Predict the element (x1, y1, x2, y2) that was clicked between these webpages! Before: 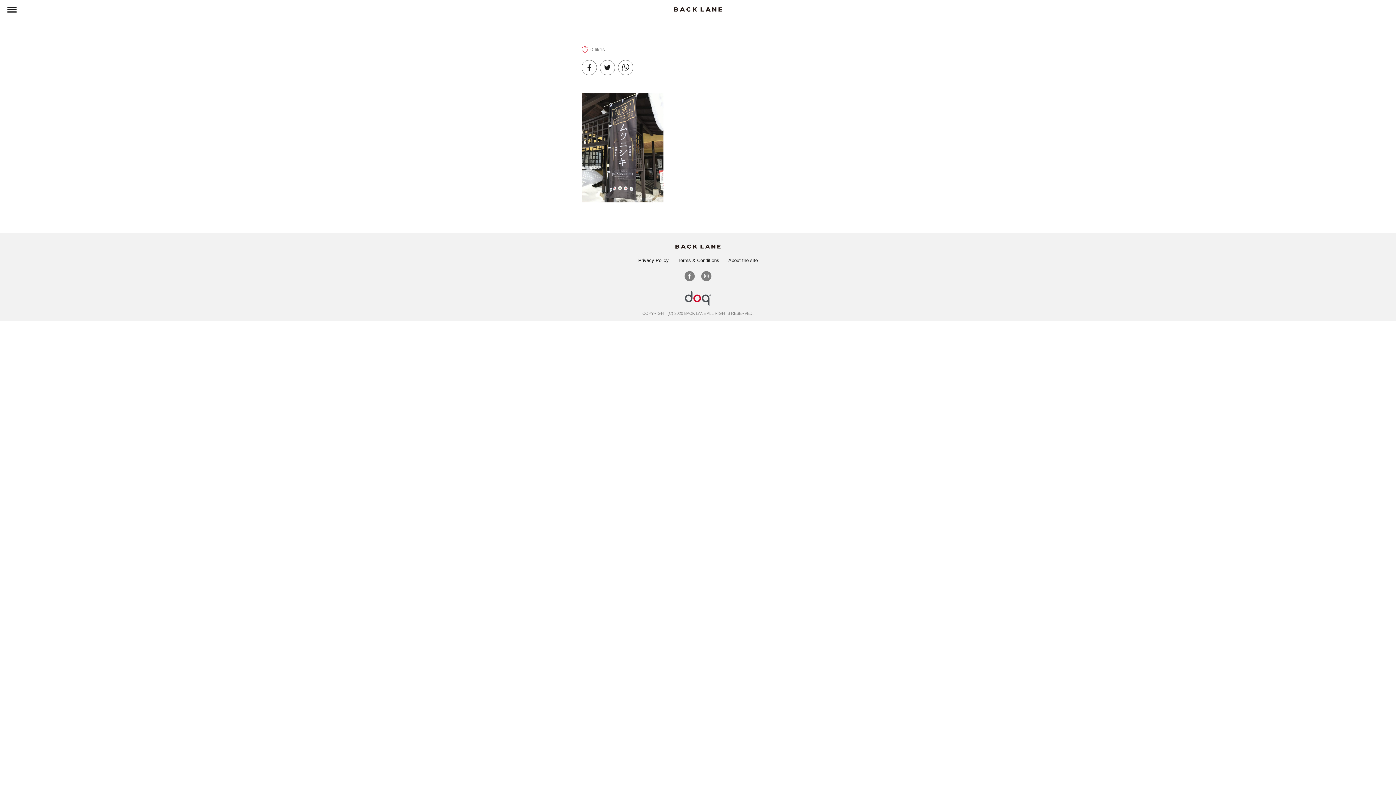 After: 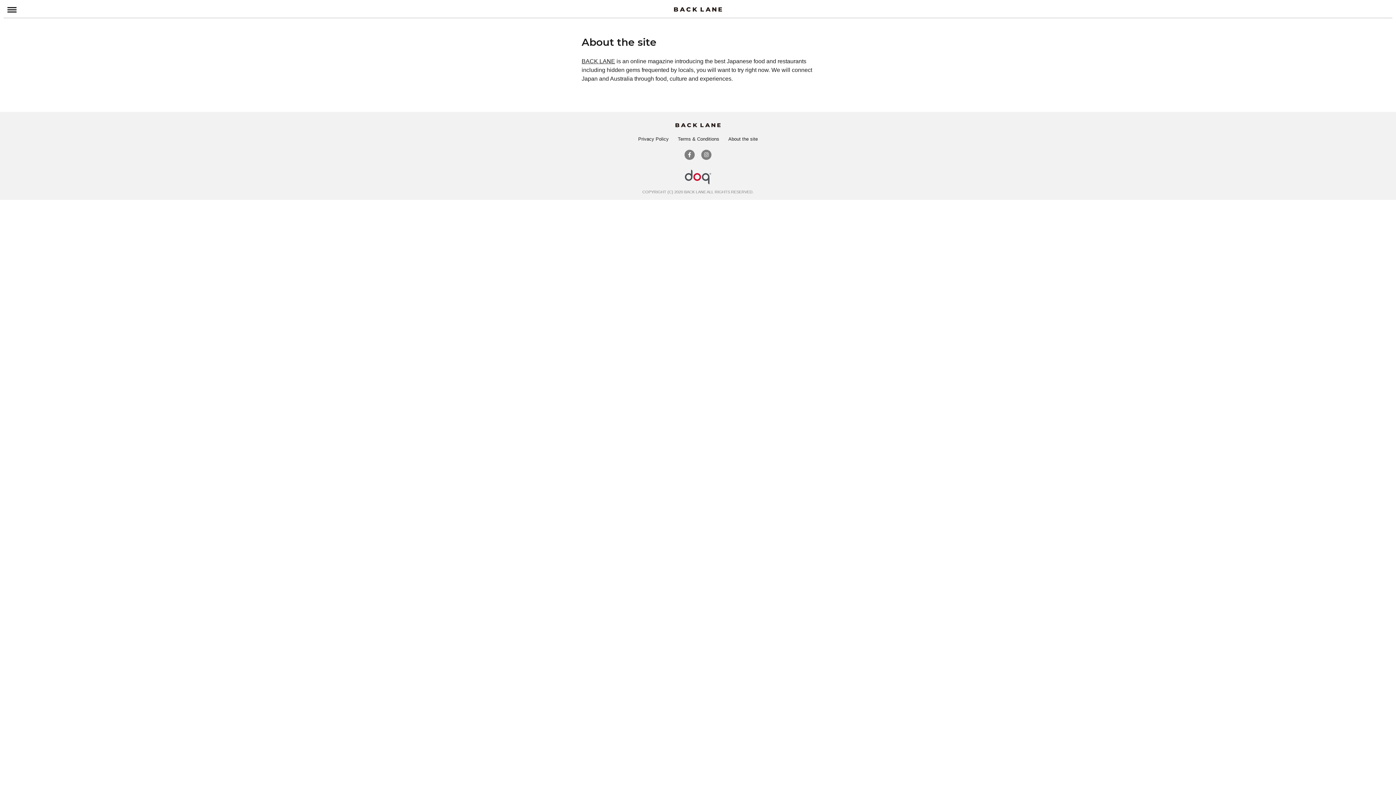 Action: bbox: (728, 258, 758, 262) label: About the site